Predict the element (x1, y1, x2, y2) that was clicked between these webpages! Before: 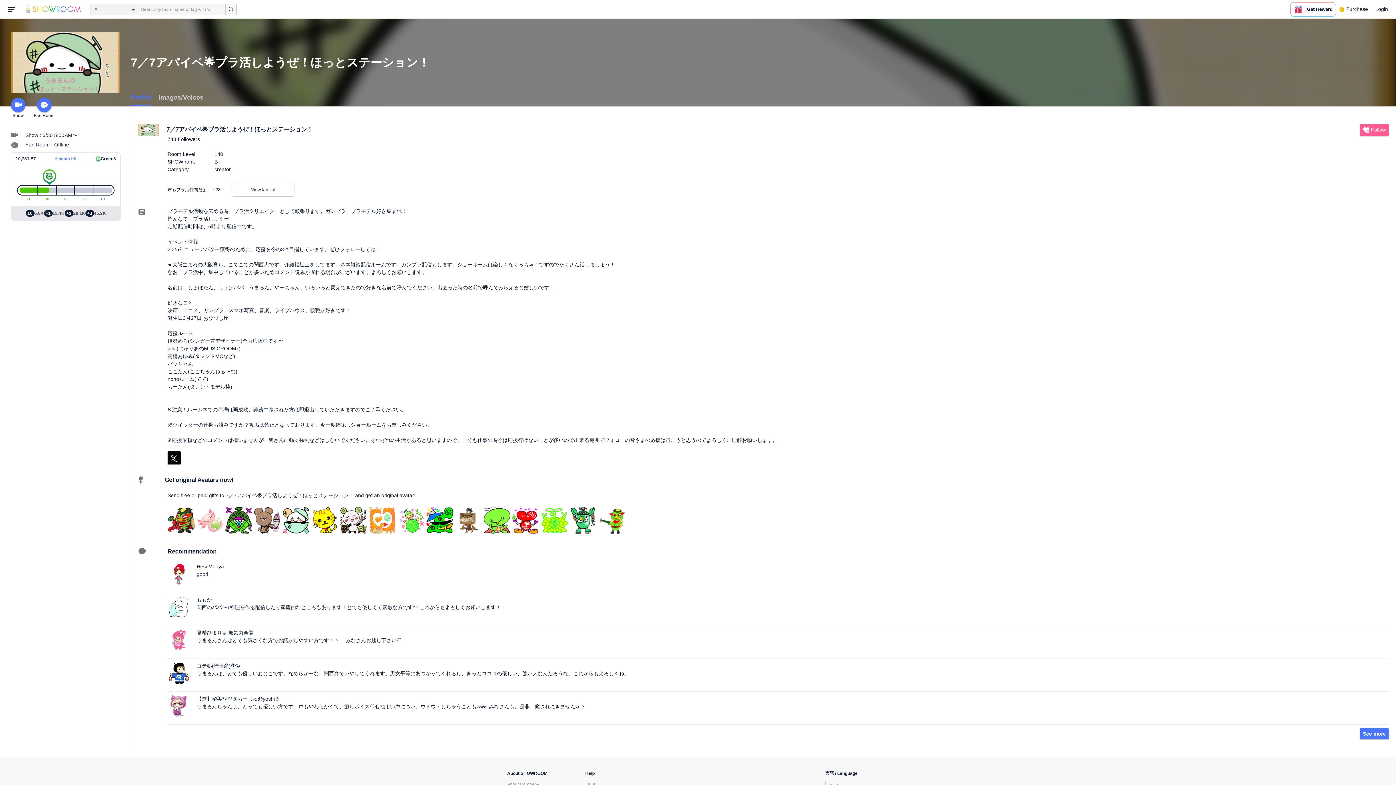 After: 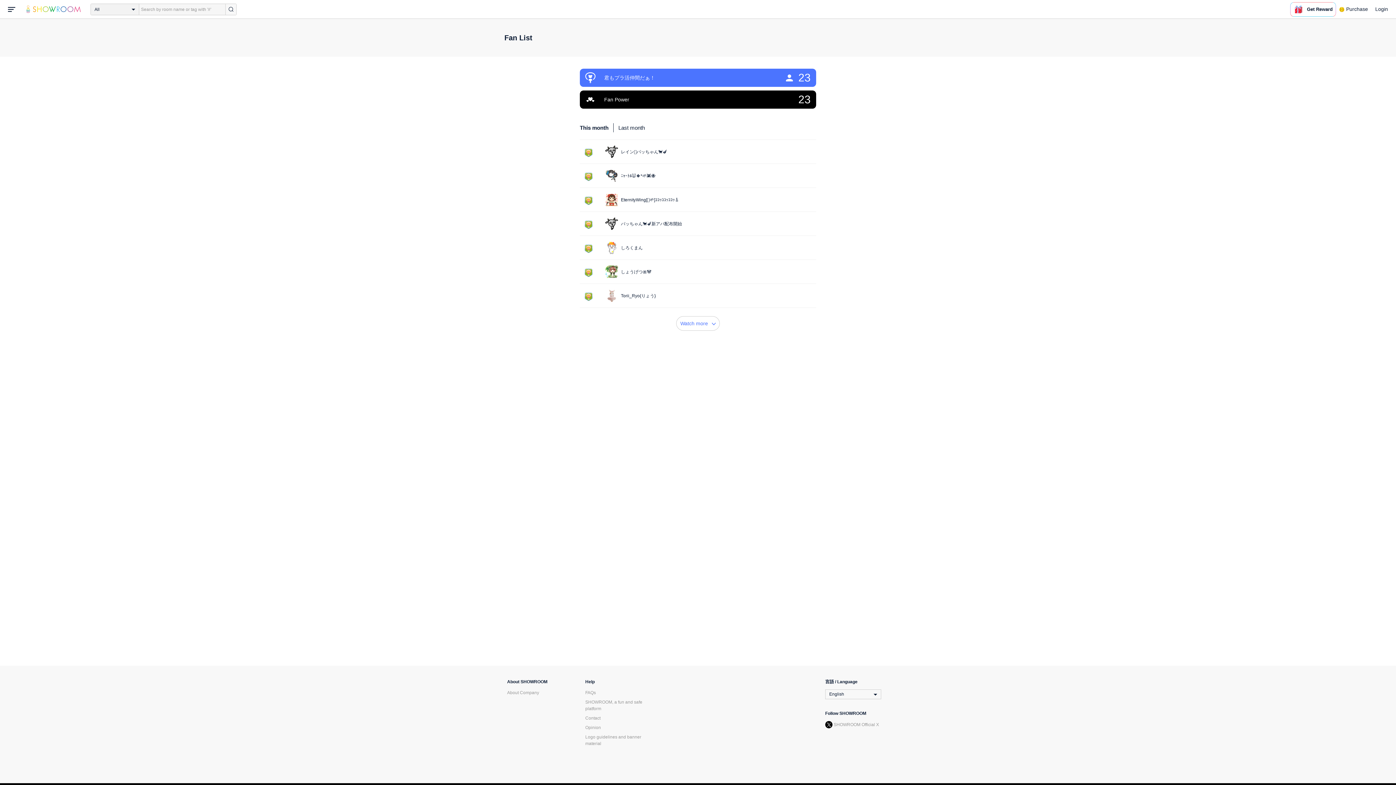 Action: label: View fan list bbox: (231, 182, 294, 196)